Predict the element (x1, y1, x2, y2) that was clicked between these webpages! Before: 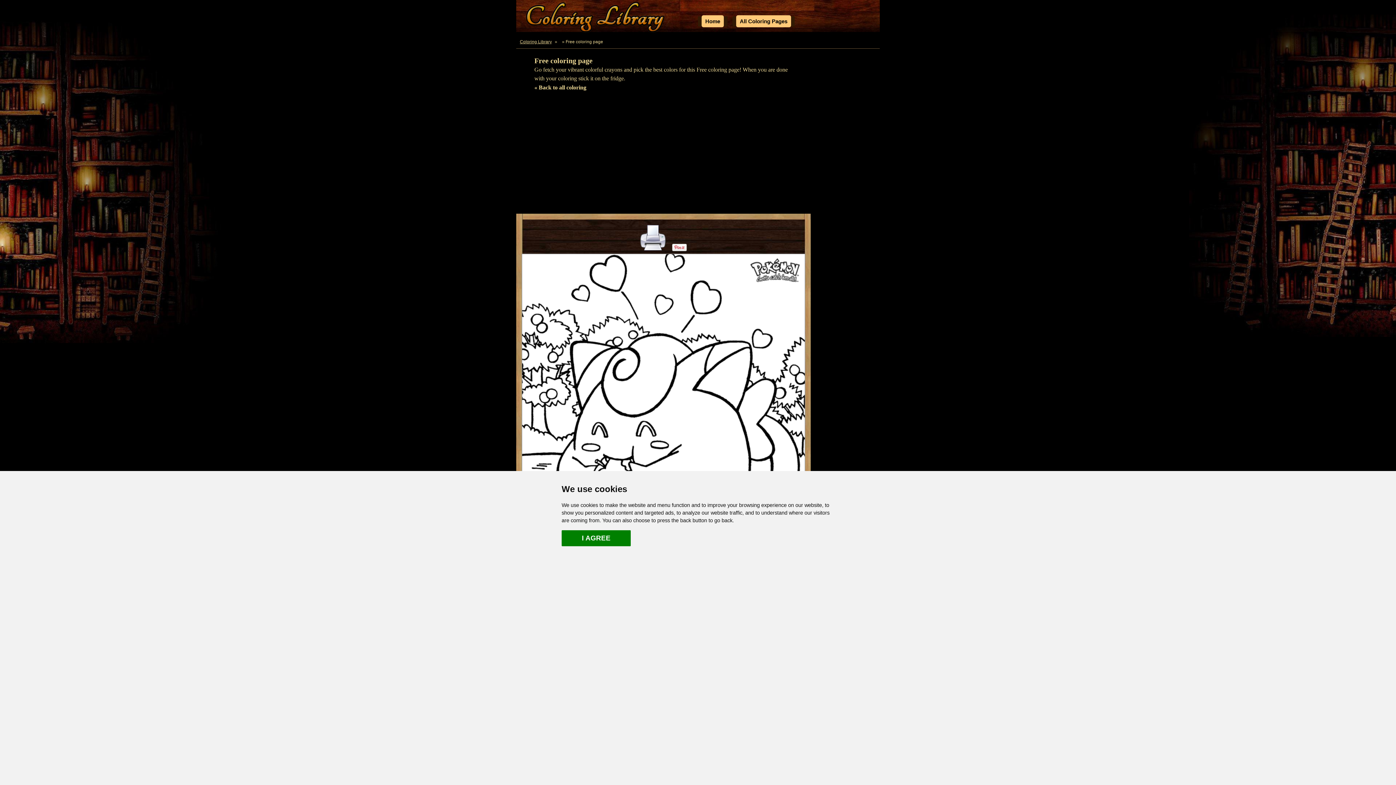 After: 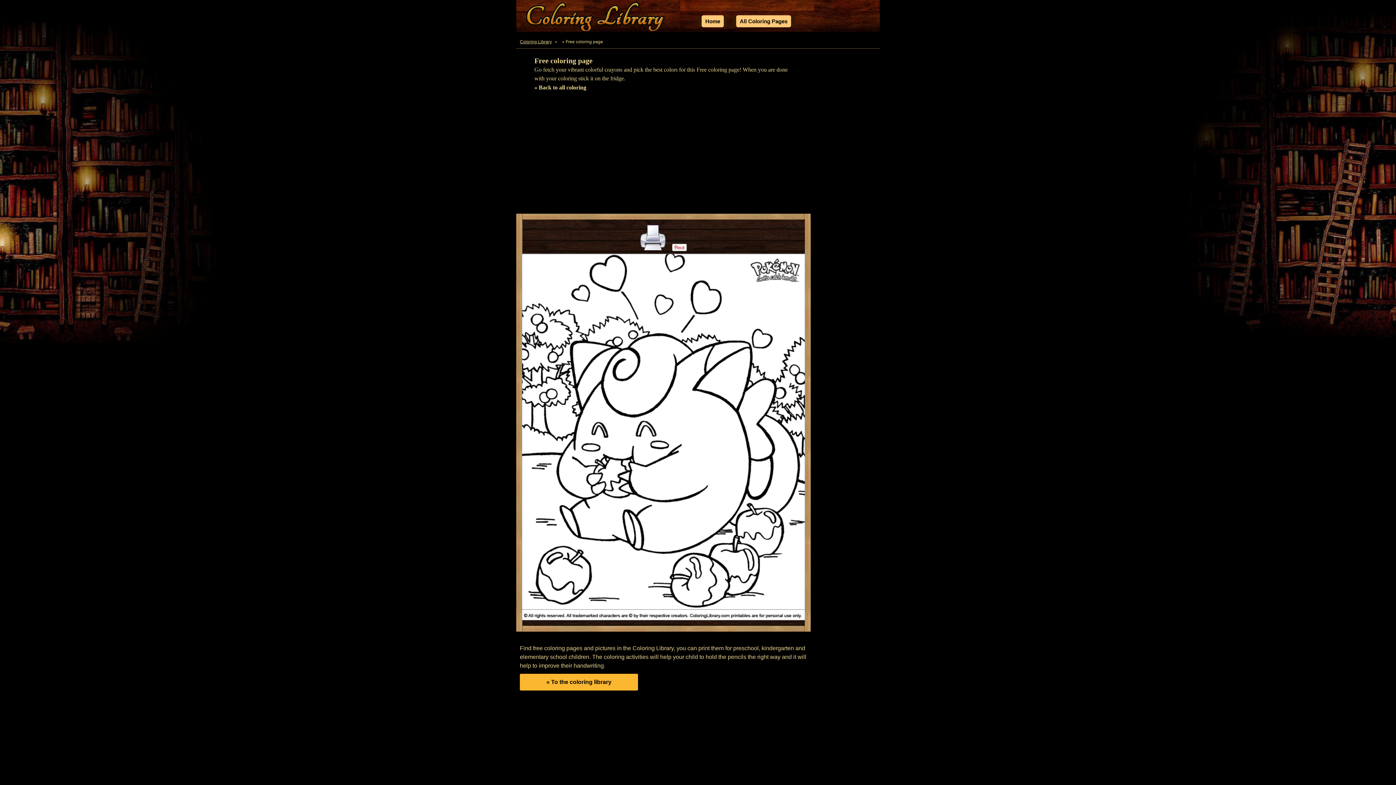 Action: bbox: (561, 530, 630, 546) label: I AGREE